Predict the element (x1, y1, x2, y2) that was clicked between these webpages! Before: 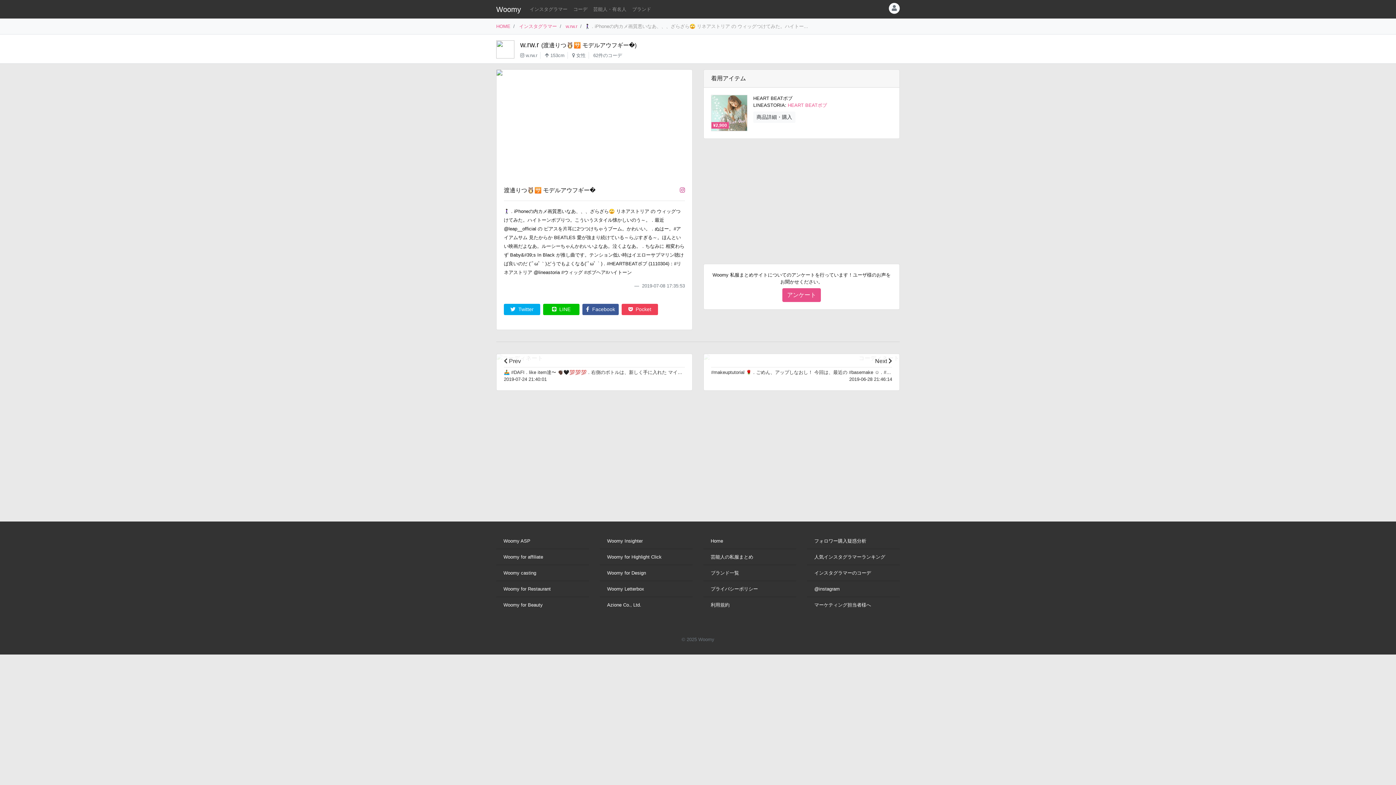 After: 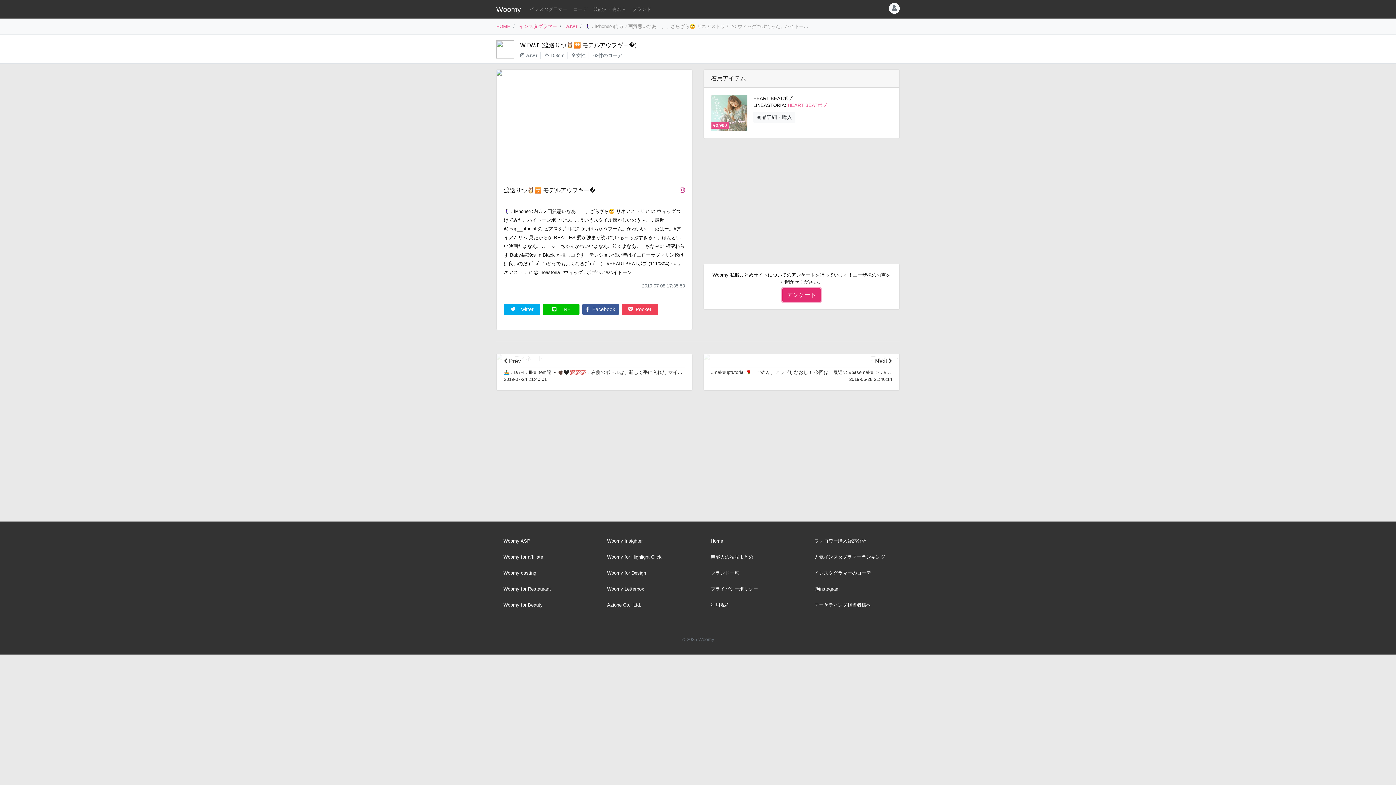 Action: label: アンケート bbox: (782, 288, 821, 302)